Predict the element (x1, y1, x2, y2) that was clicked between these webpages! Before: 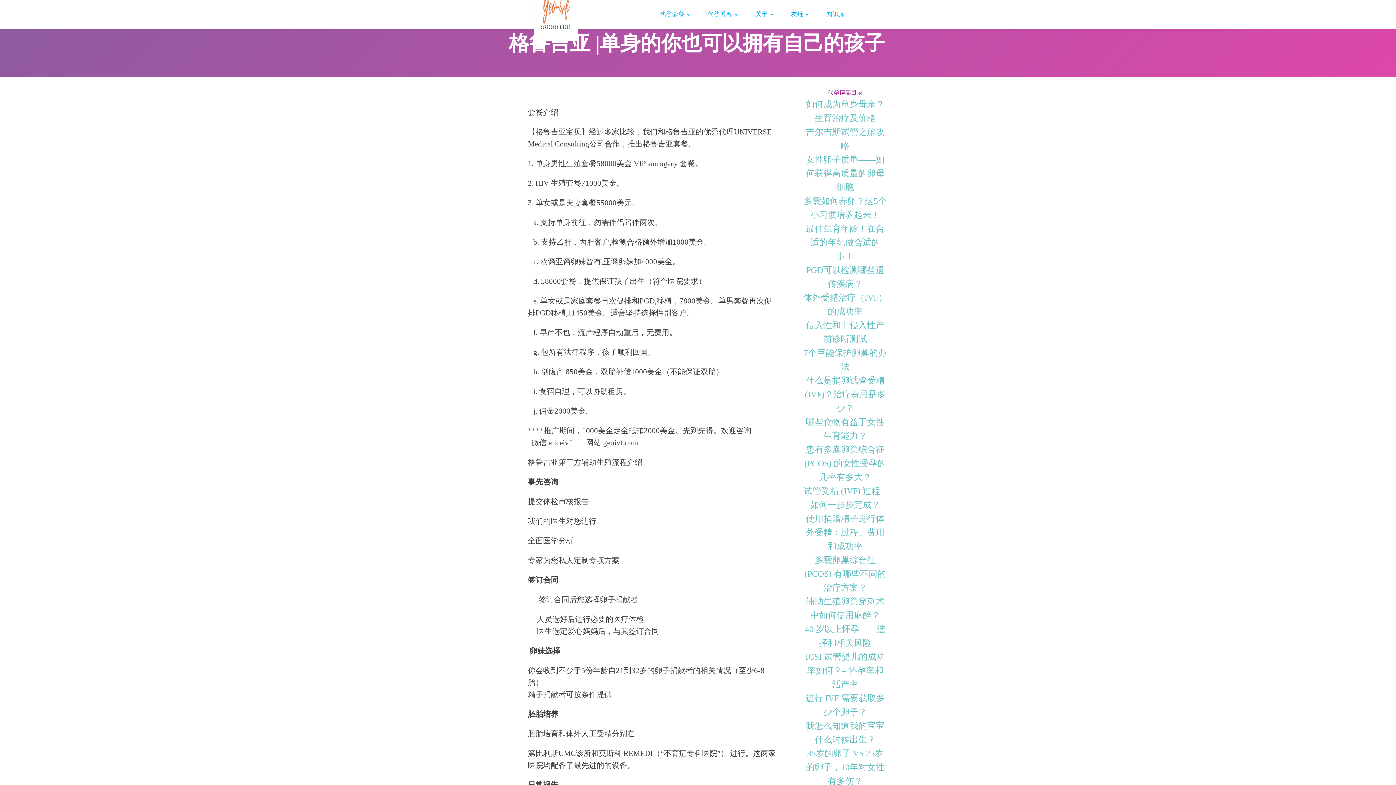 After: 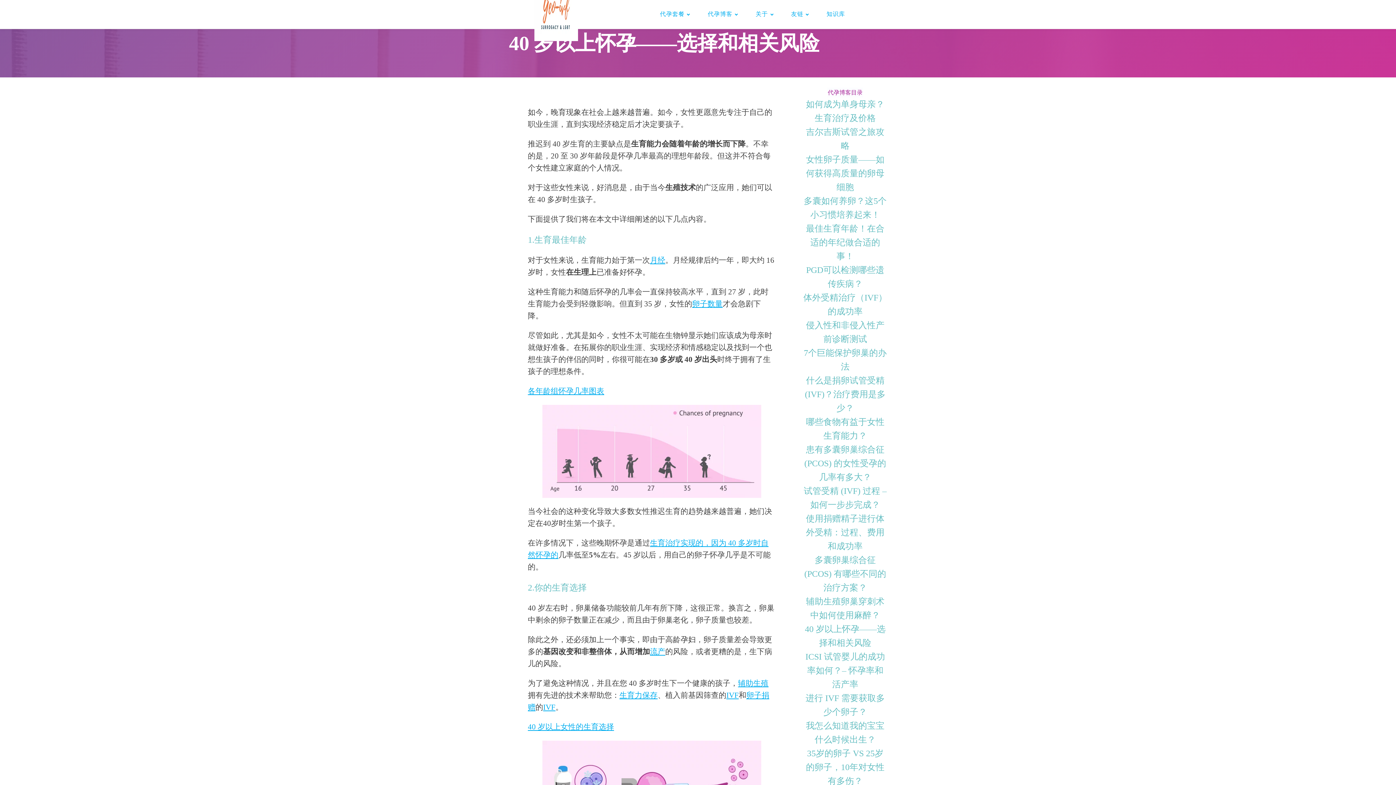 Action: bbox: (803, 622, 887, 650) label: 40 岁以上怀孕——选择和相关风险